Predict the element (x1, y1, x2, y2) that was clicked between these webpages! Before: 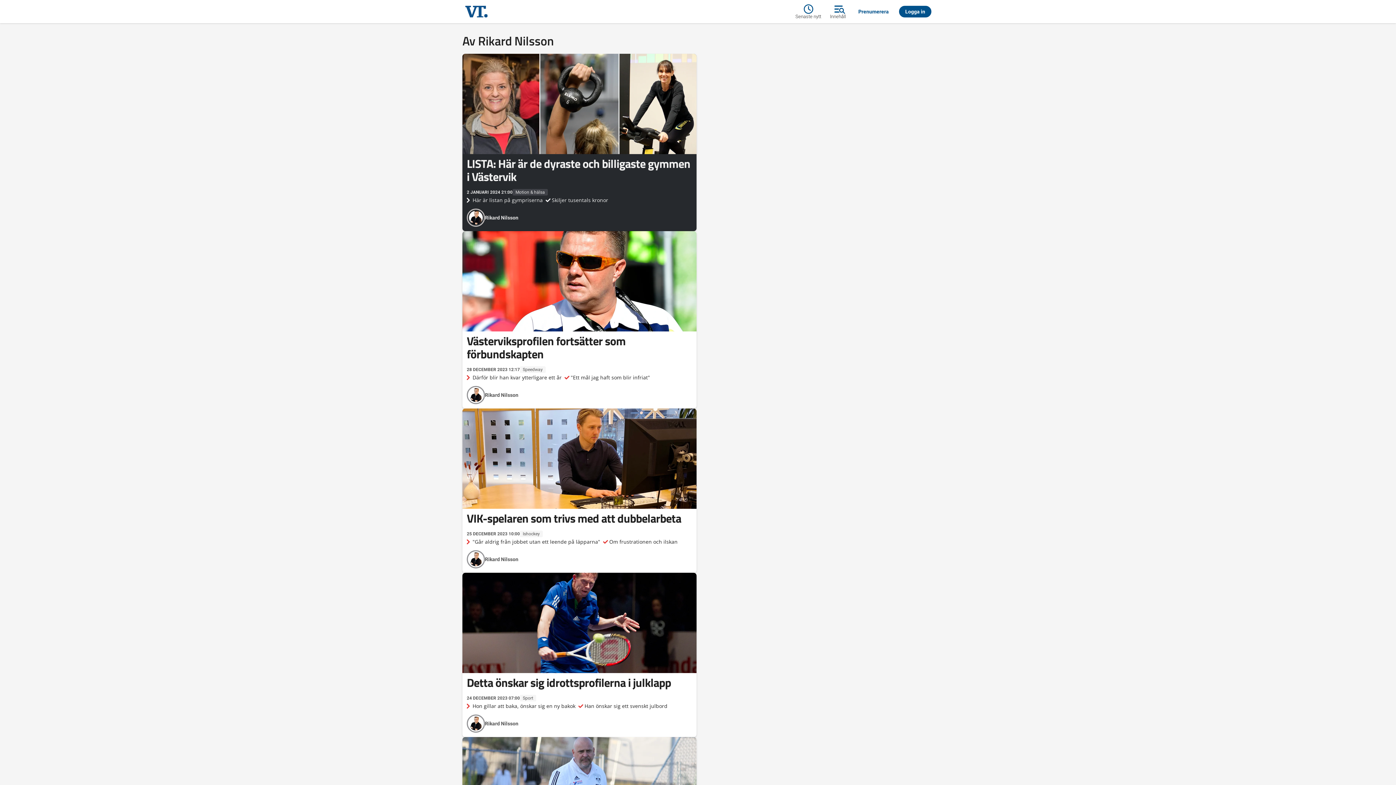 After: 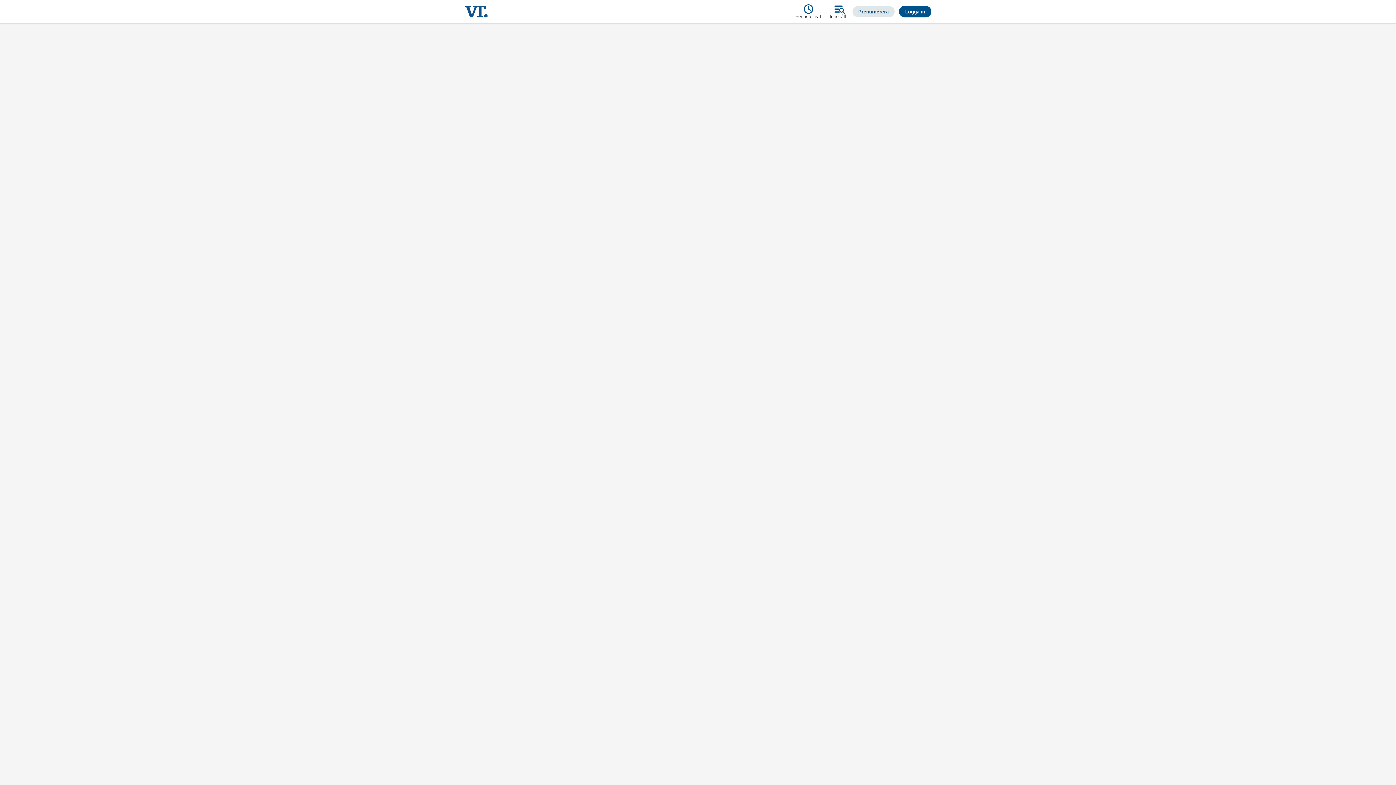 Action: label: Prenumerera bbox: (852, 6, 894, 17)